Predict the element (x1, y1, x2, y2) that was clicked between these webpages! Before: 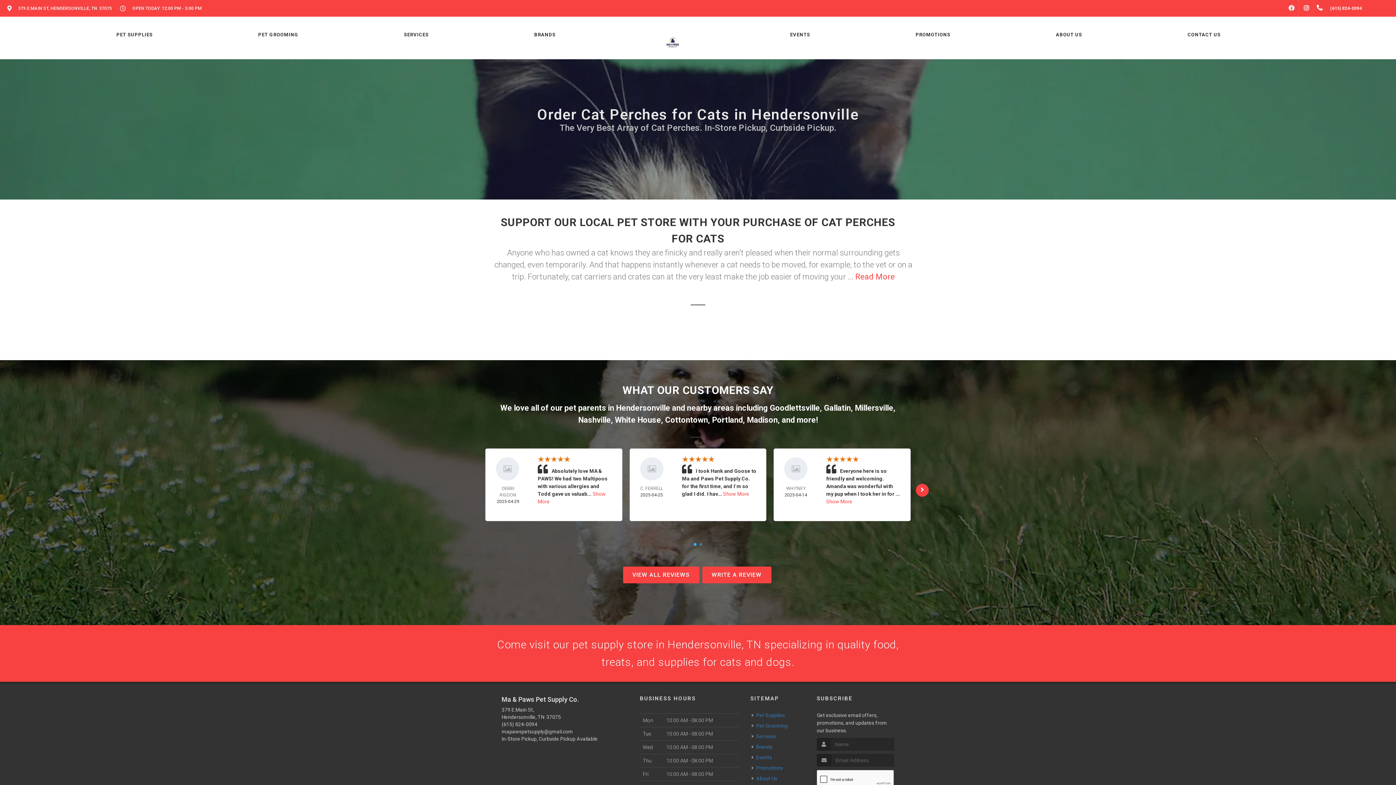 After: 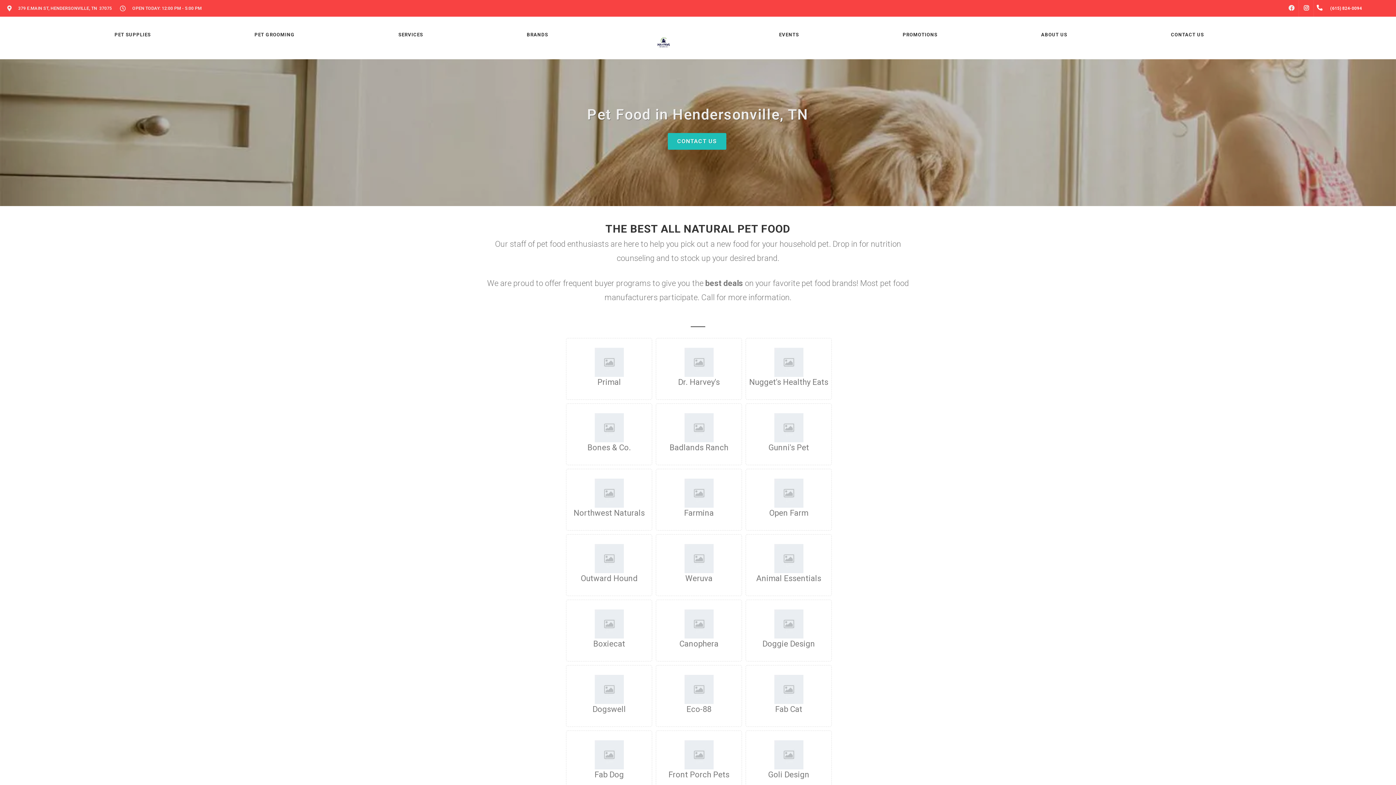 Action: bbox: (532, 16, 557, 53) label: BRANDS